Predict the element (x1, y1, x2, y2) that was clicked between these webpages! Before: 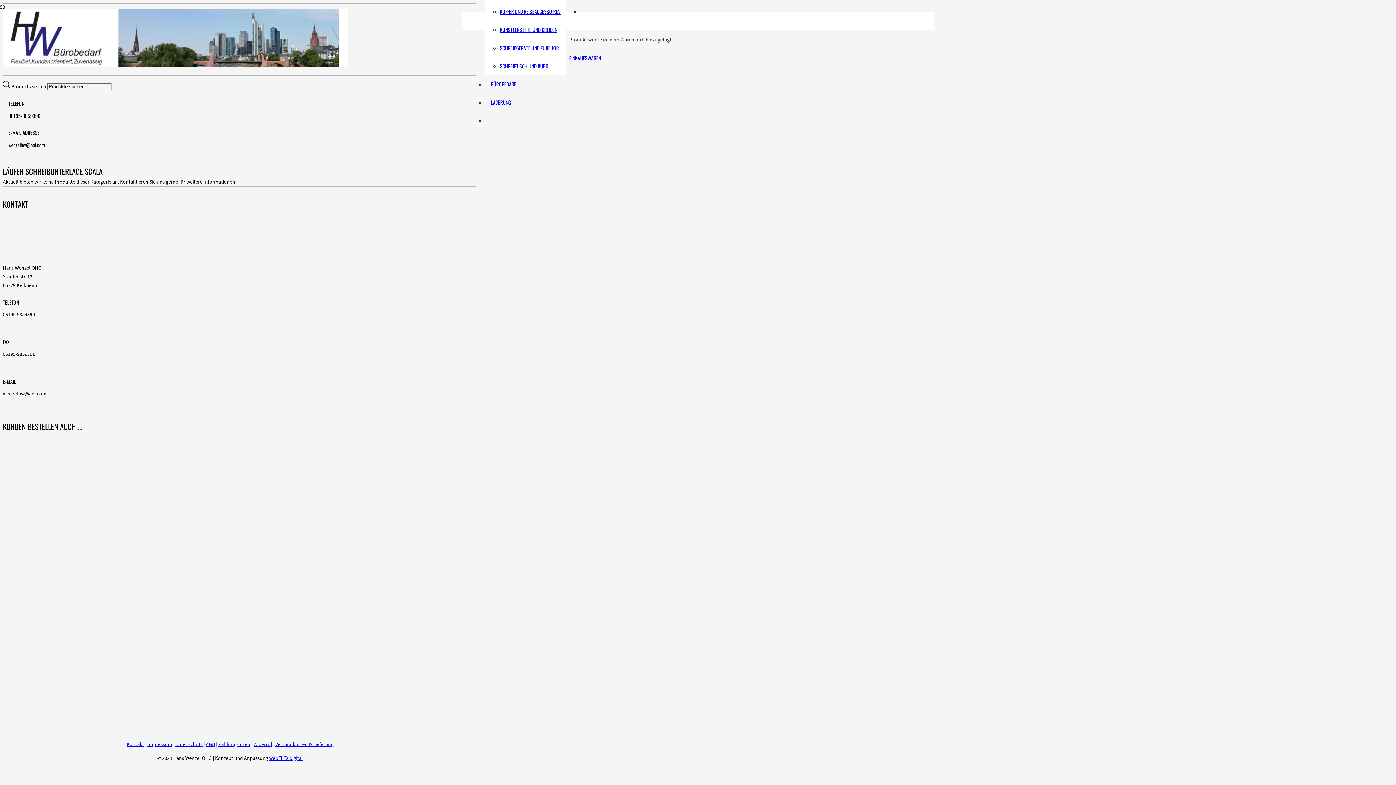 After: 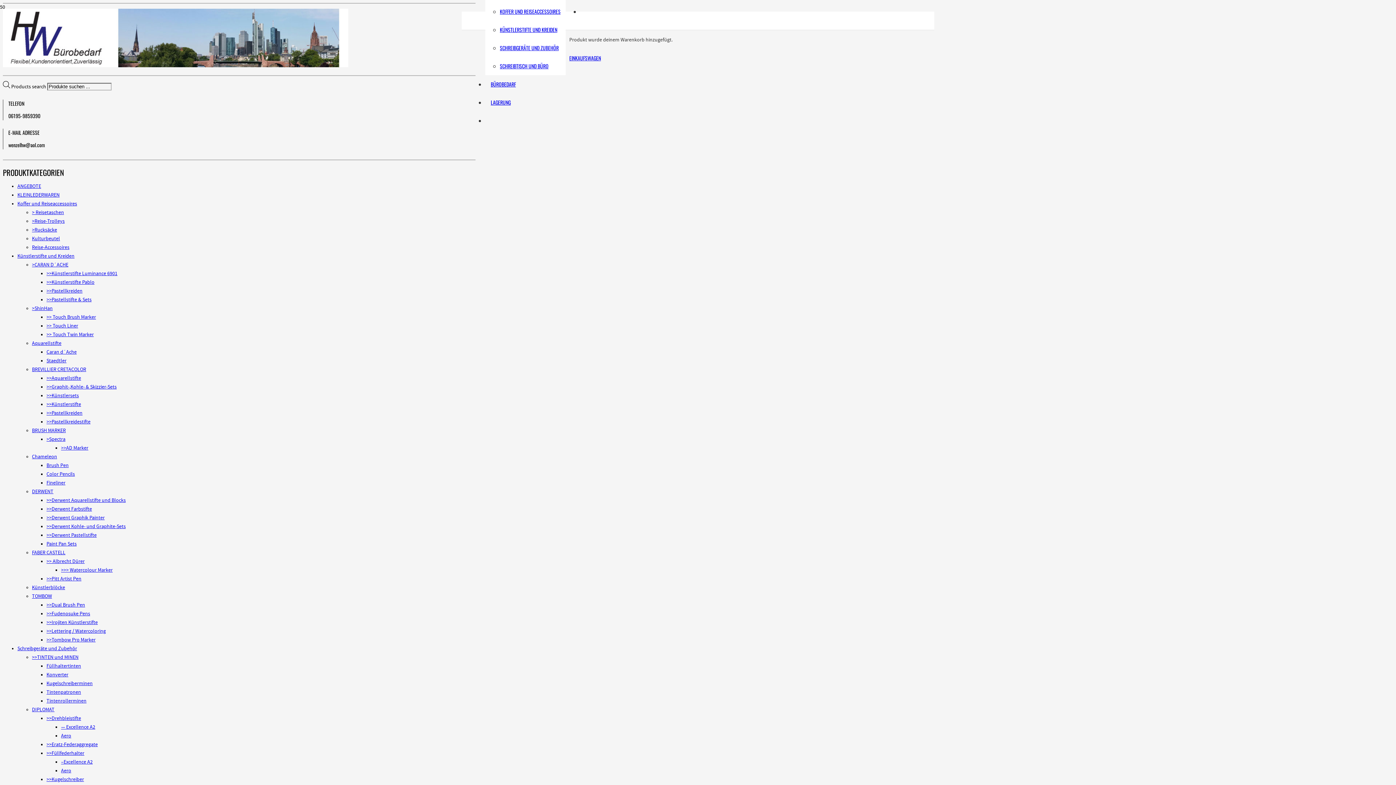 Action: bbox: (126, 741, 144, 748) label: Kontakt